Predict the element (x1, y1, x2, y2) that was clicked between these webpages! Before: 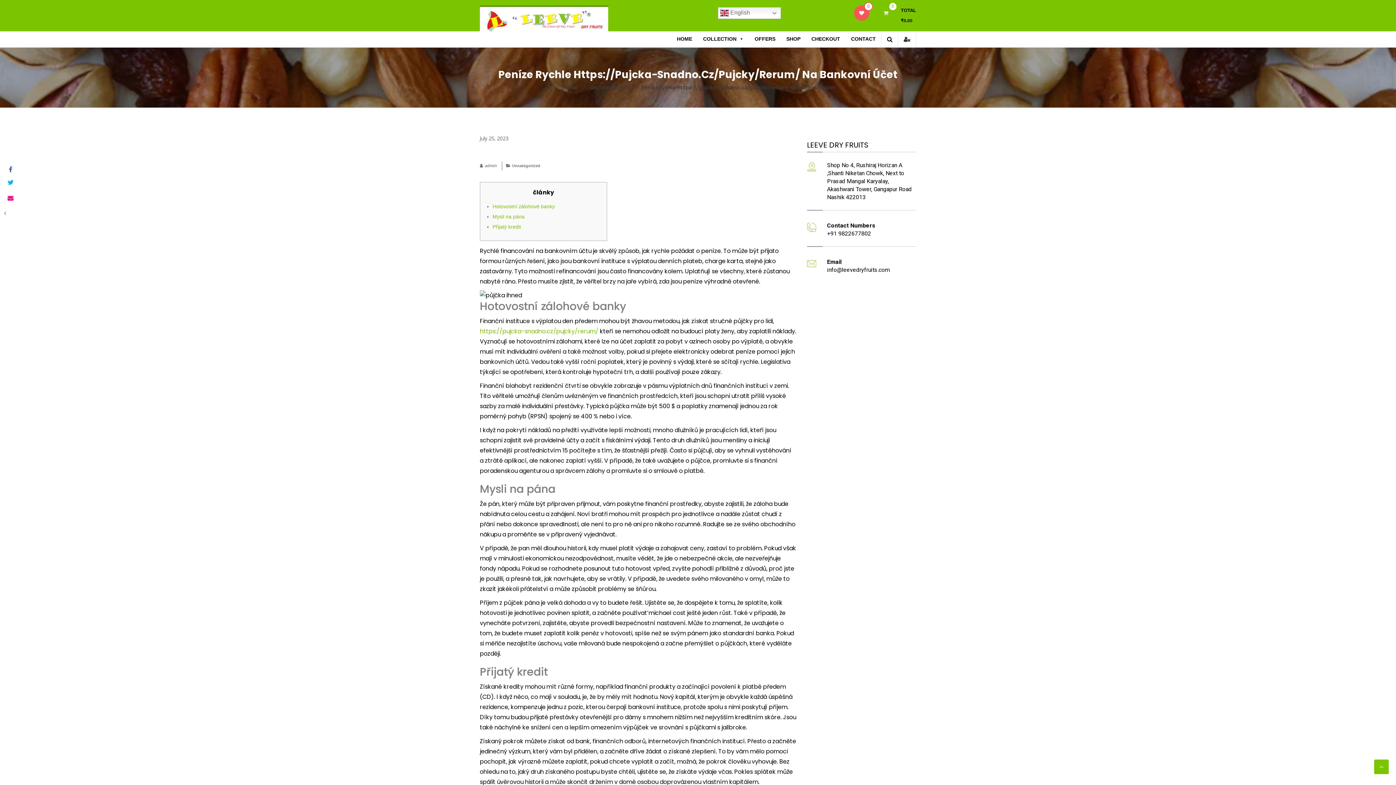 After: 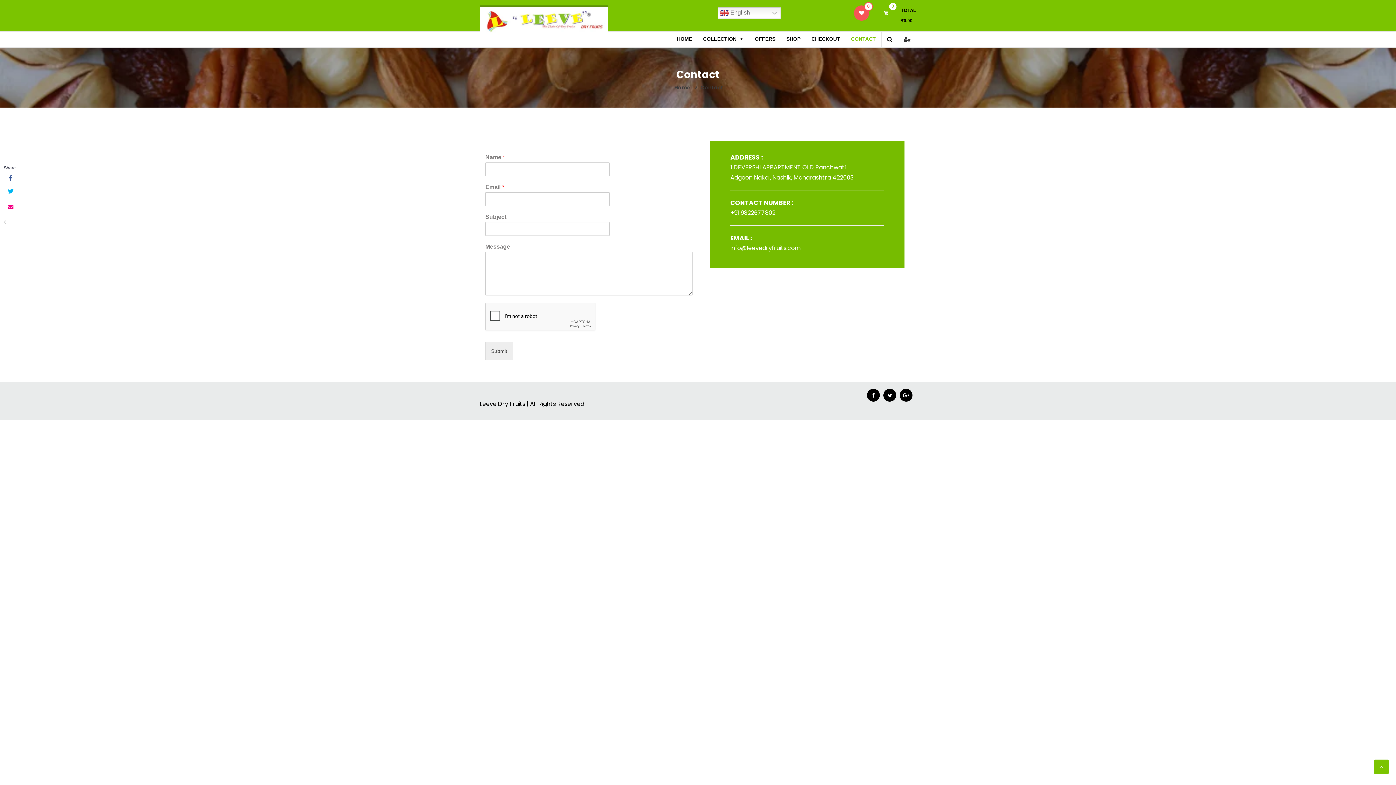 Action: label: CONTACT bbox: (845, 31, 881, 46)